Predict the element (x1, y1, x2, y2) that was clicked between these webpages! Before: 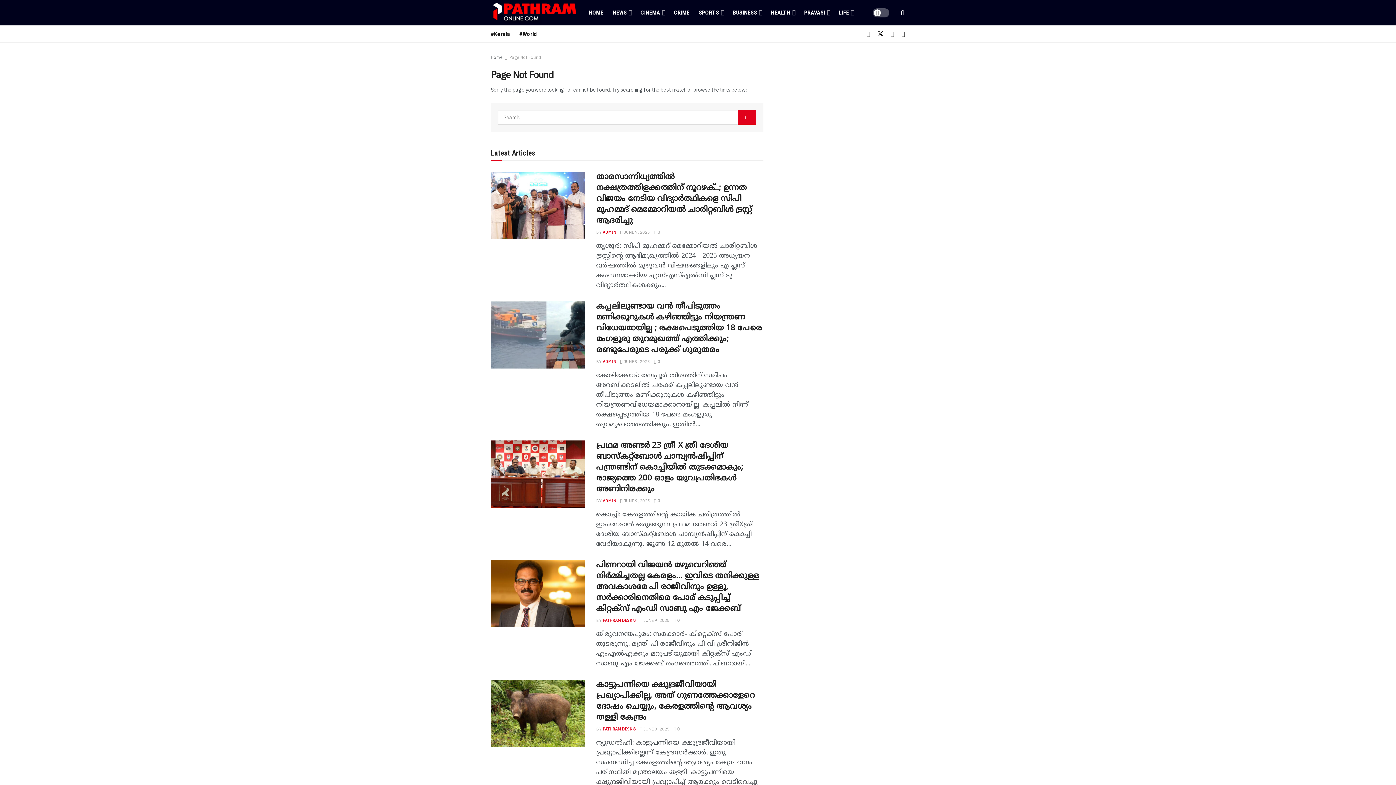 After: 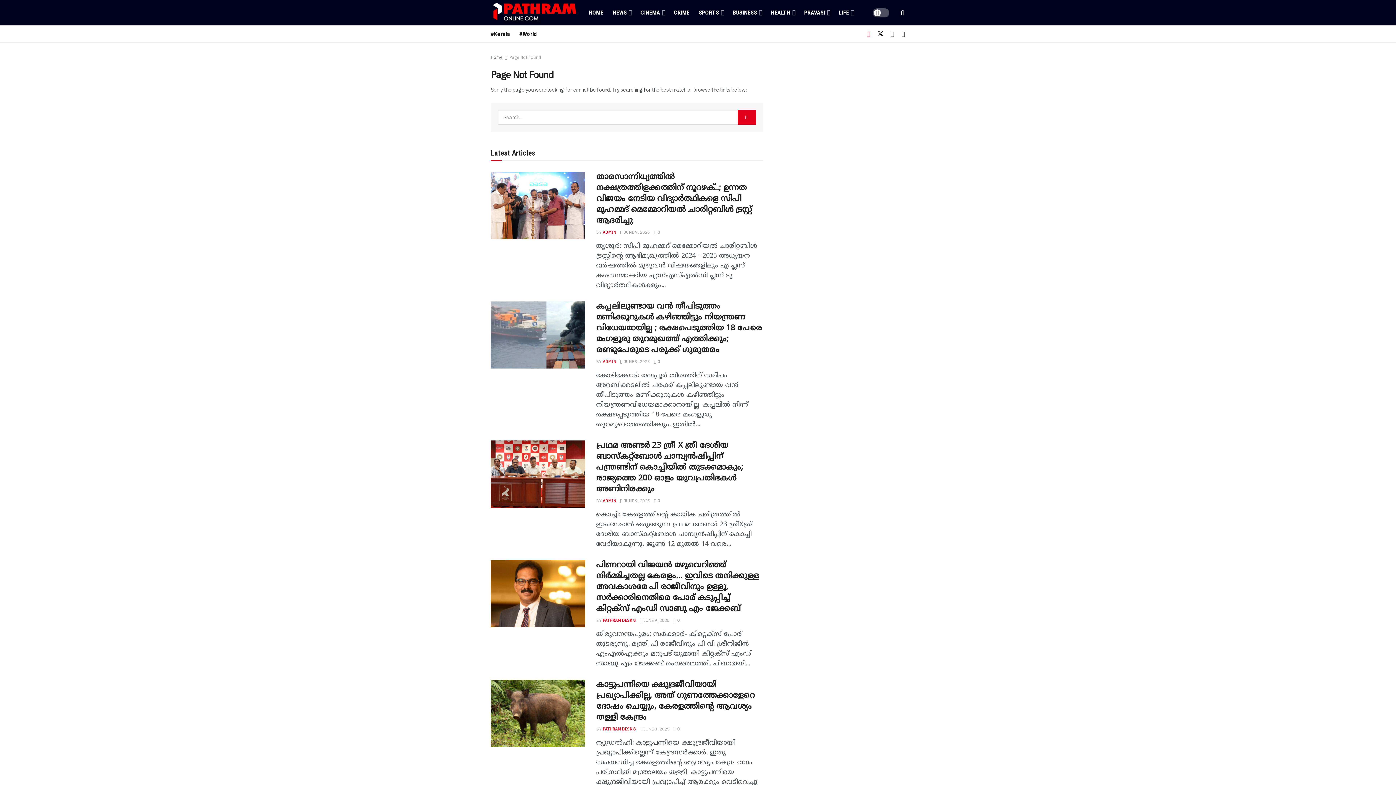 Action: label: Find us on Facebook bbox: (866, 25, 870, 42)